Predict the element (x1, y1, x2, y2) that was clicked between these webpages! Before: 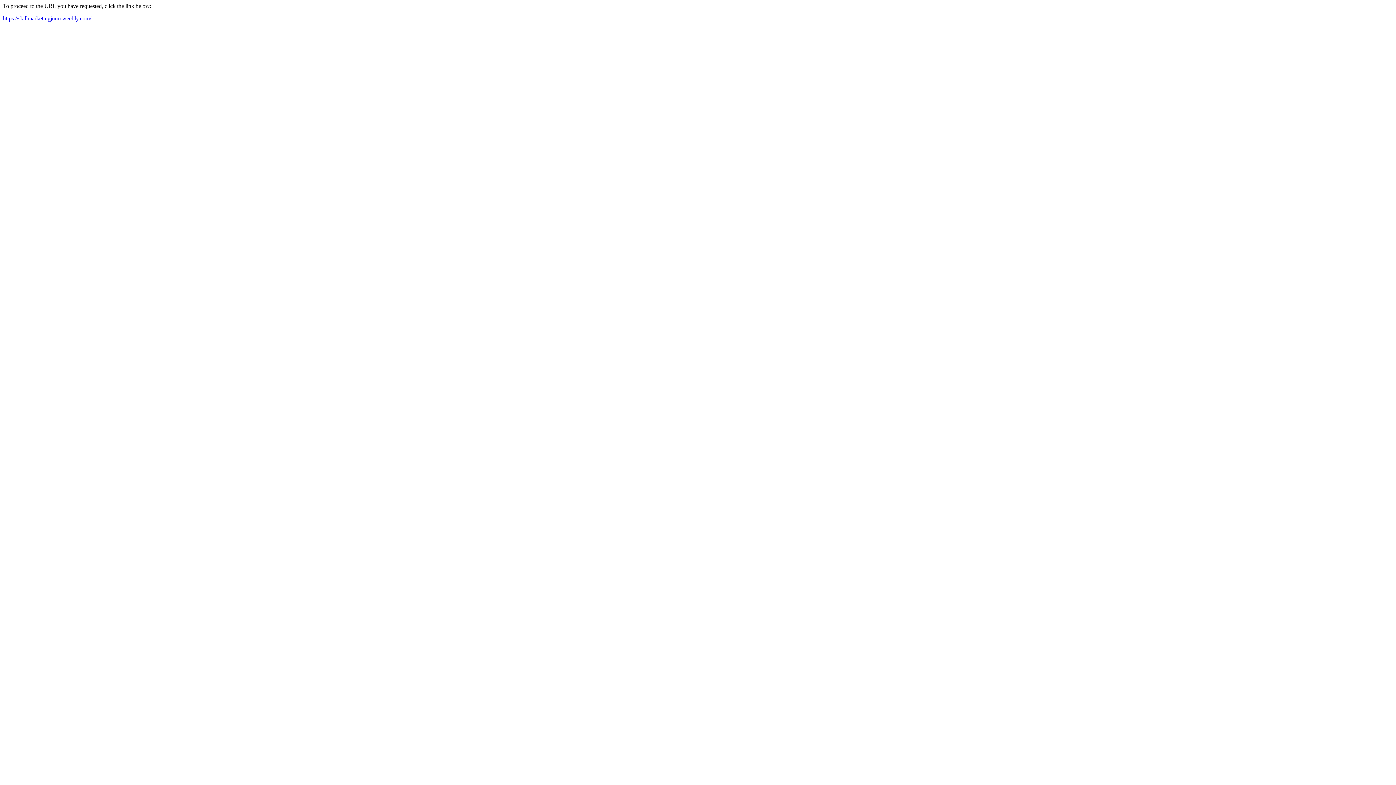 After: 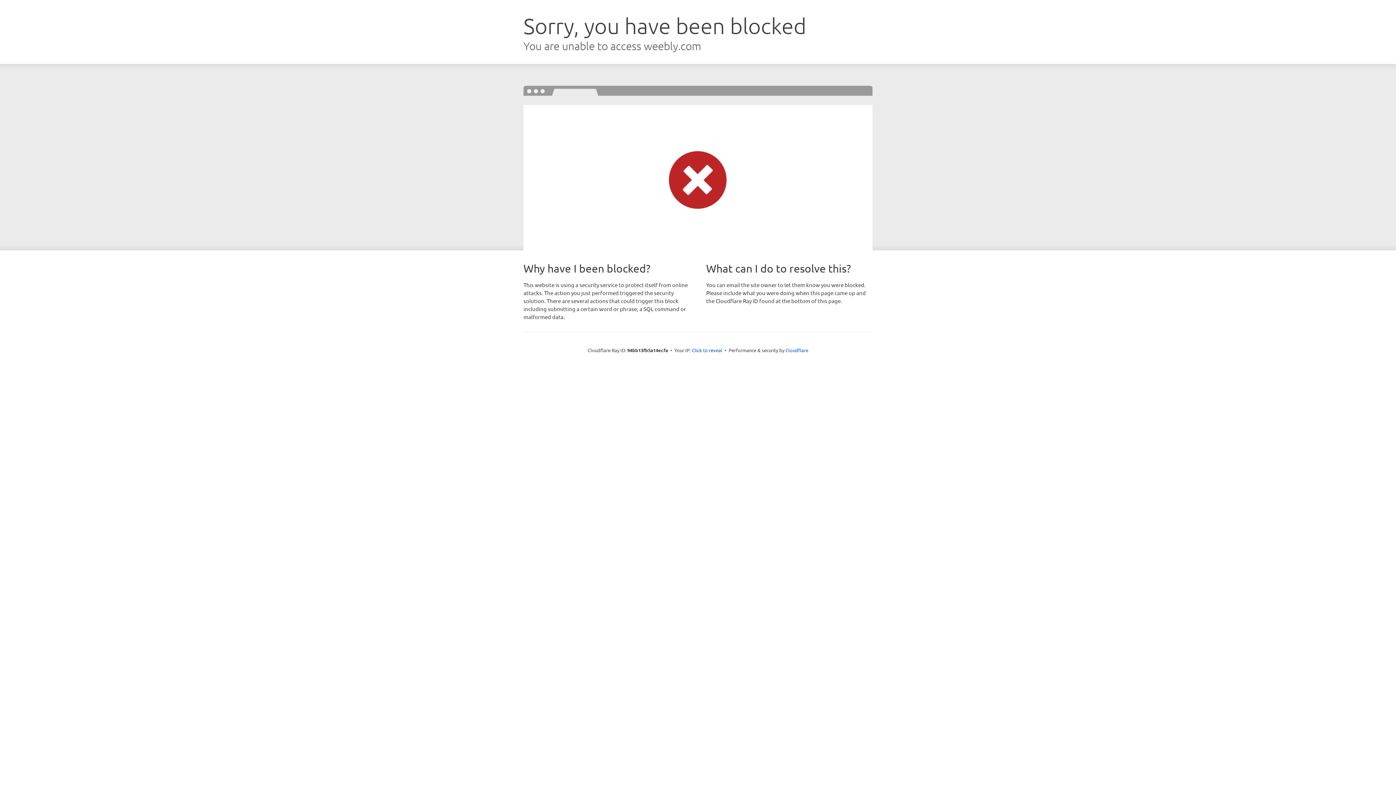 Action: bbox: (2, 15, 91, 21) label: https://skillmarketingjuno.weebly.com/